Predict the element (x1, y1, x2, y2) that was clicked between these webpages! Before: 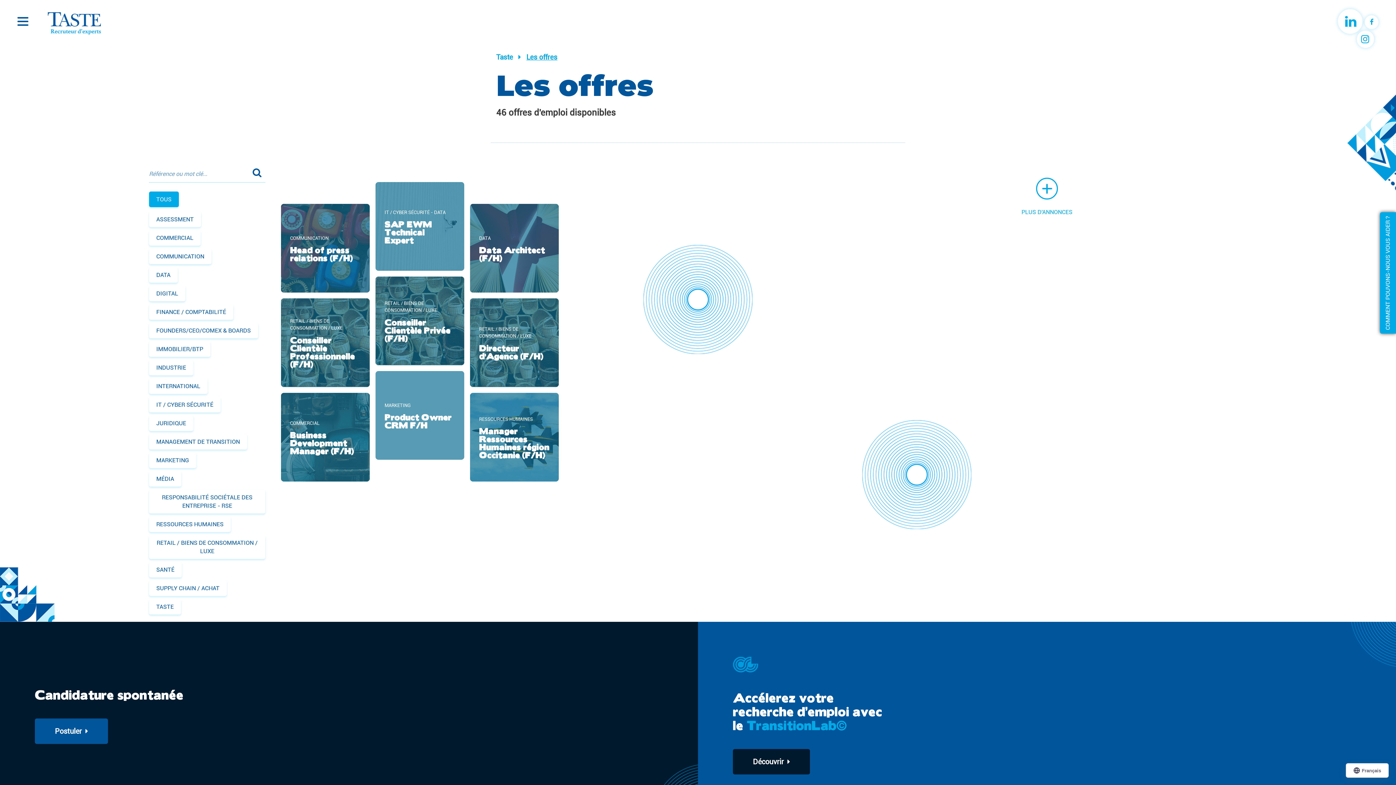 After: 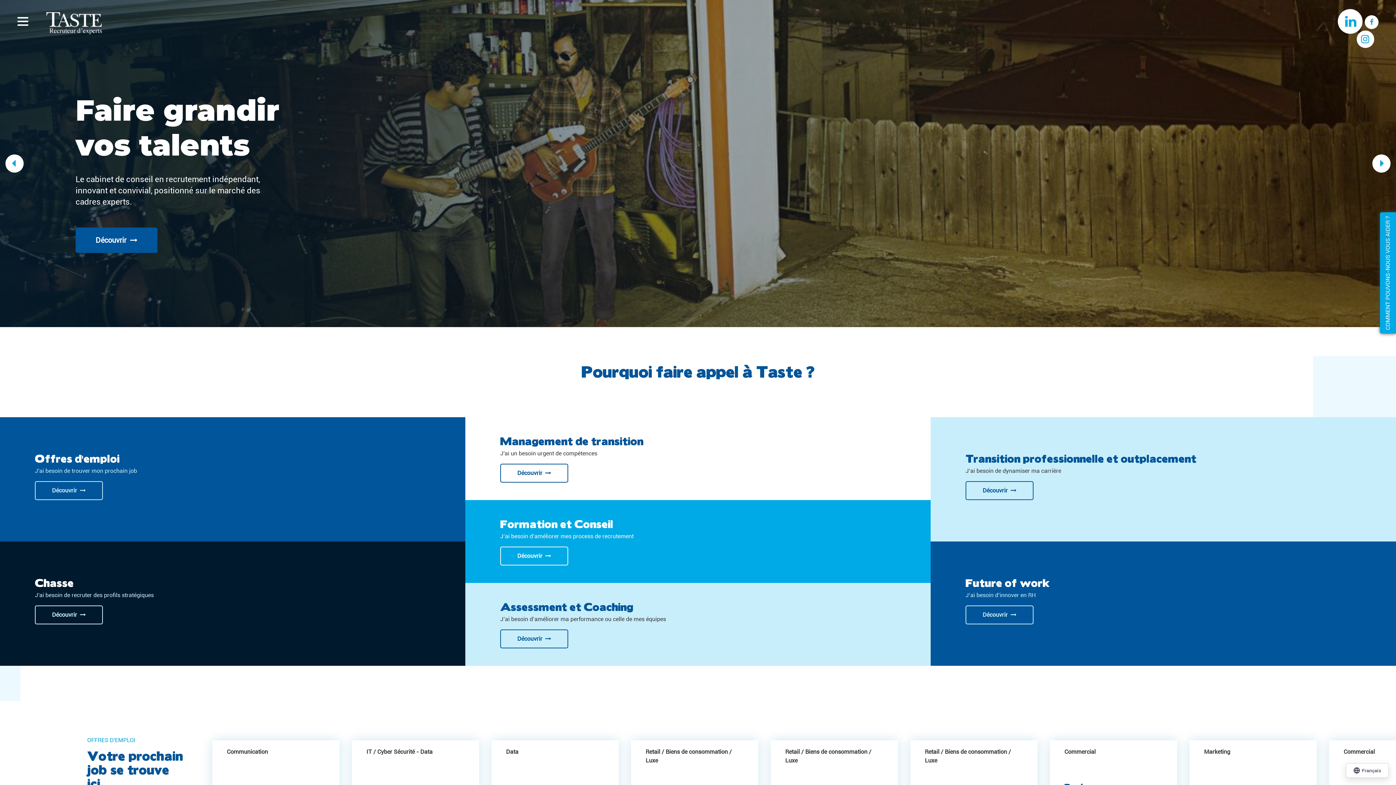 Action: bbox: (28, 5, 102, 36)